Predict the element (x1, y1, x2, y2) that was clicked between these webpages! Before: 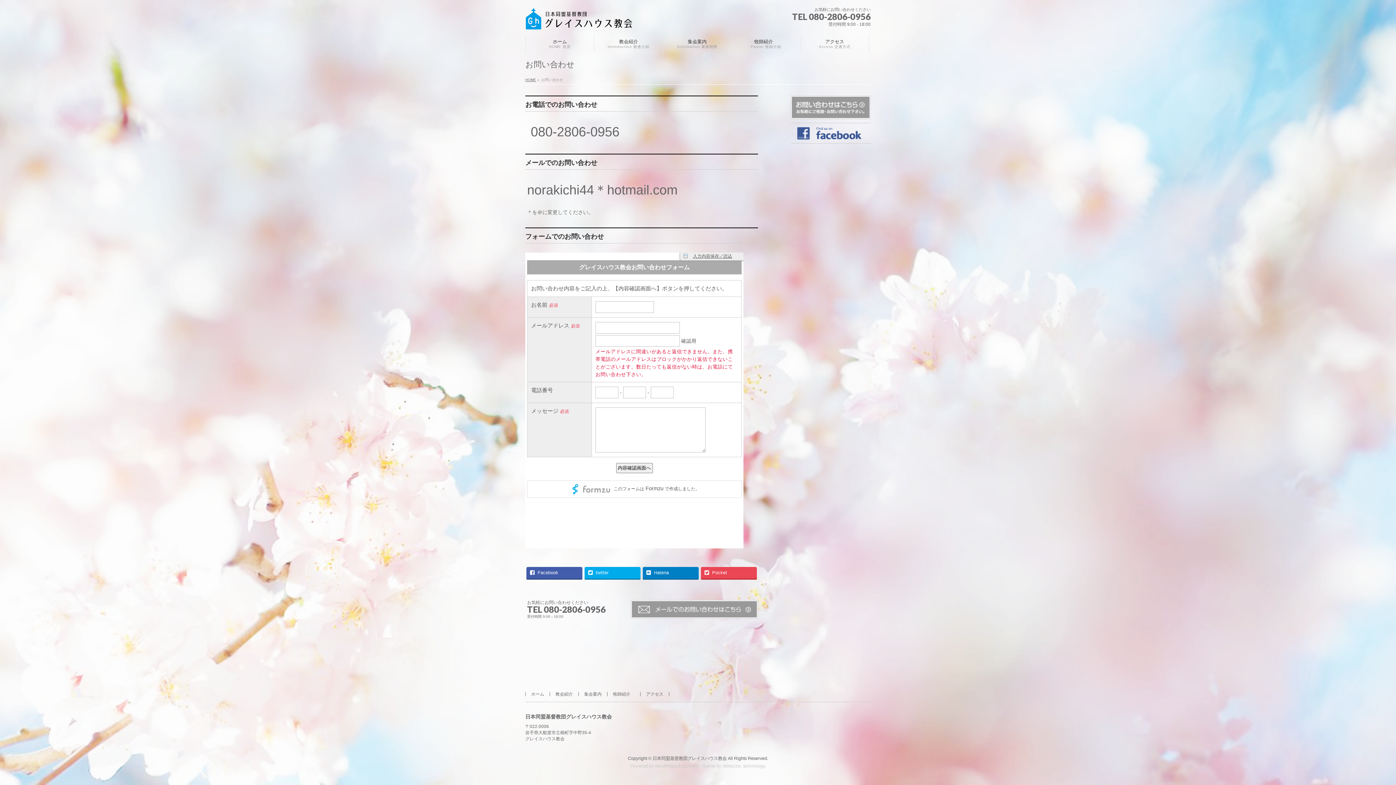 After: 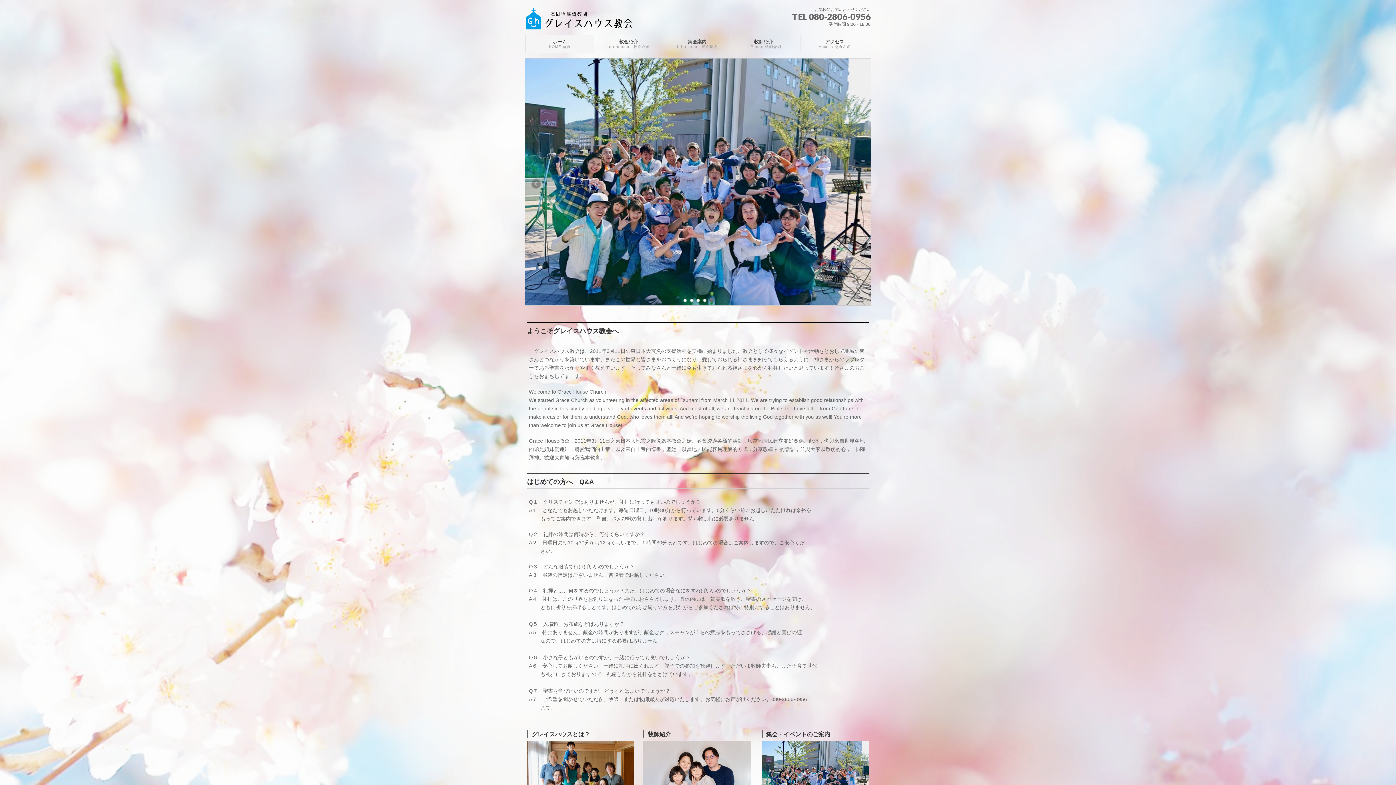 Action: bbox: (525, 16, 632, 26)